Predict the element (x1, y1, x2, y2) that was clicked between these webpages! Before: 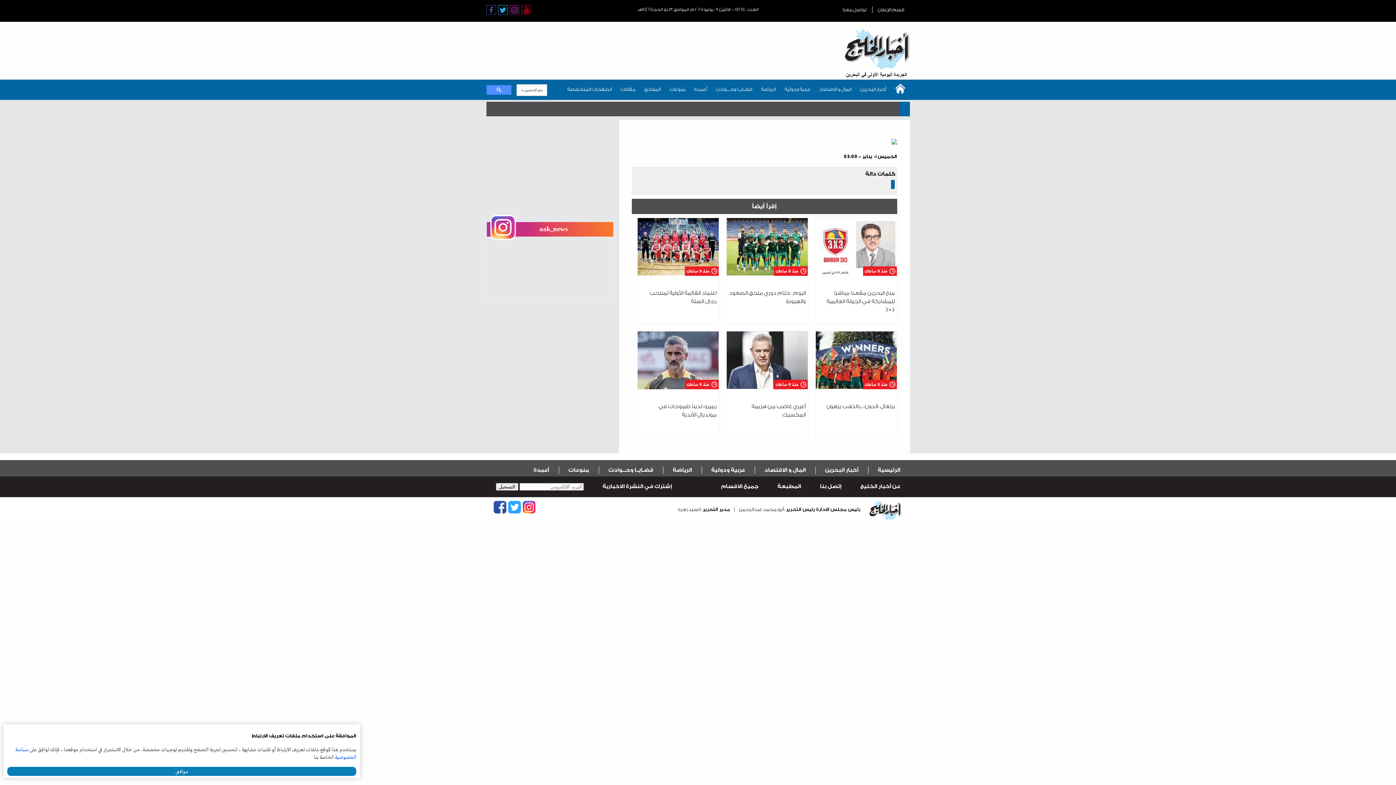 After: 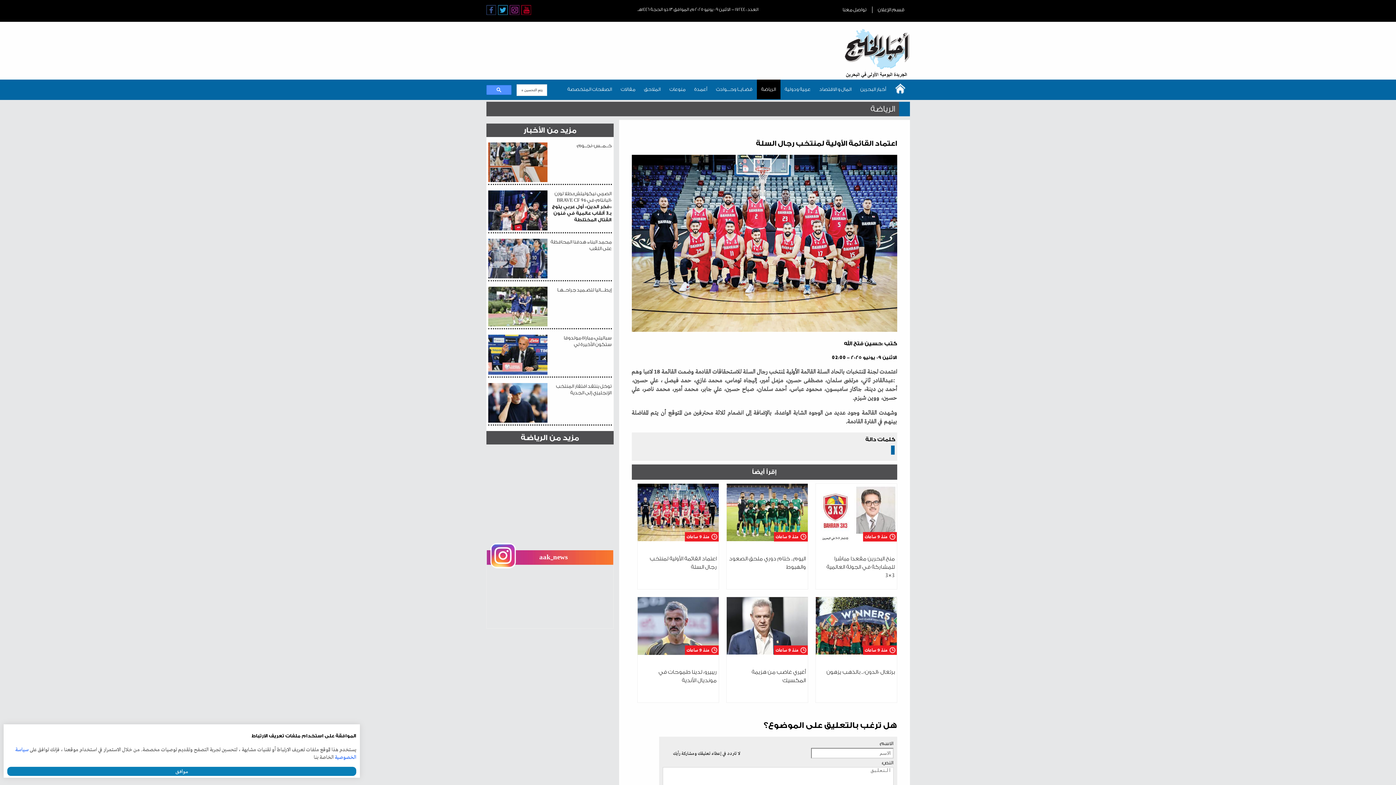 Action: bbox: (637, 271, 718, 276)